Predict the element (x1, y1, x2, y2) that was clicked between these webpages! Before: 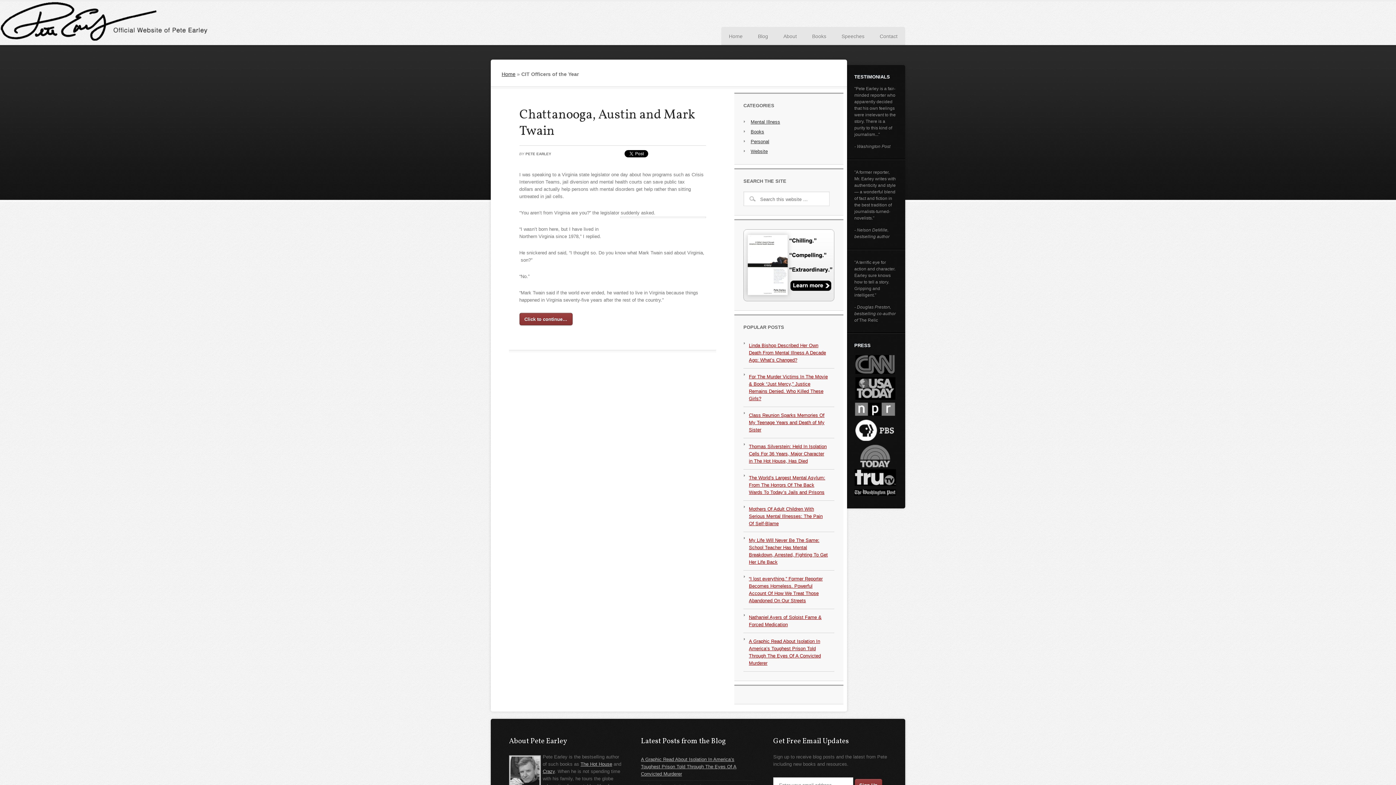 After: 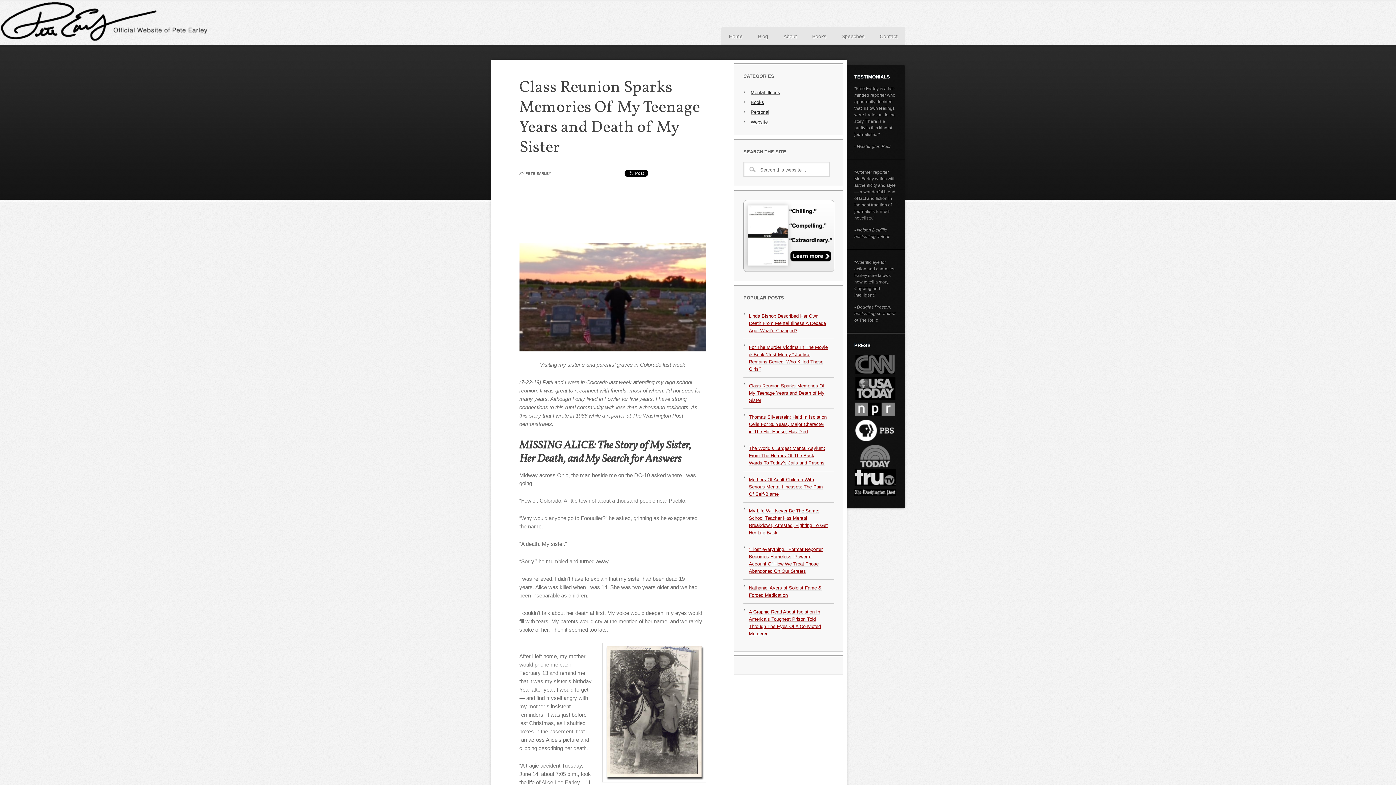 Action: bbox: (743, 407, 834, 438) label: Class Reunion Sparks Memories Of My Teenage Years and Death of My Sister